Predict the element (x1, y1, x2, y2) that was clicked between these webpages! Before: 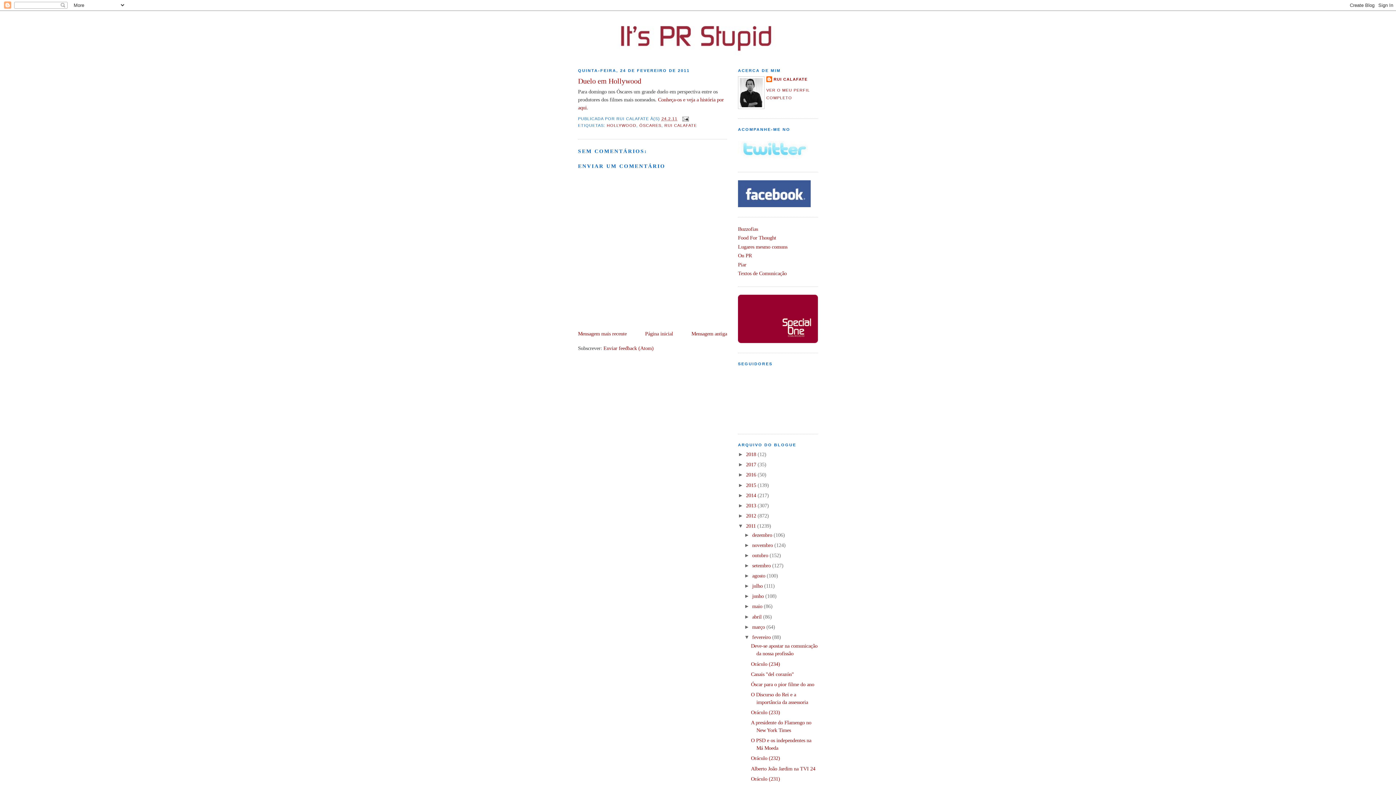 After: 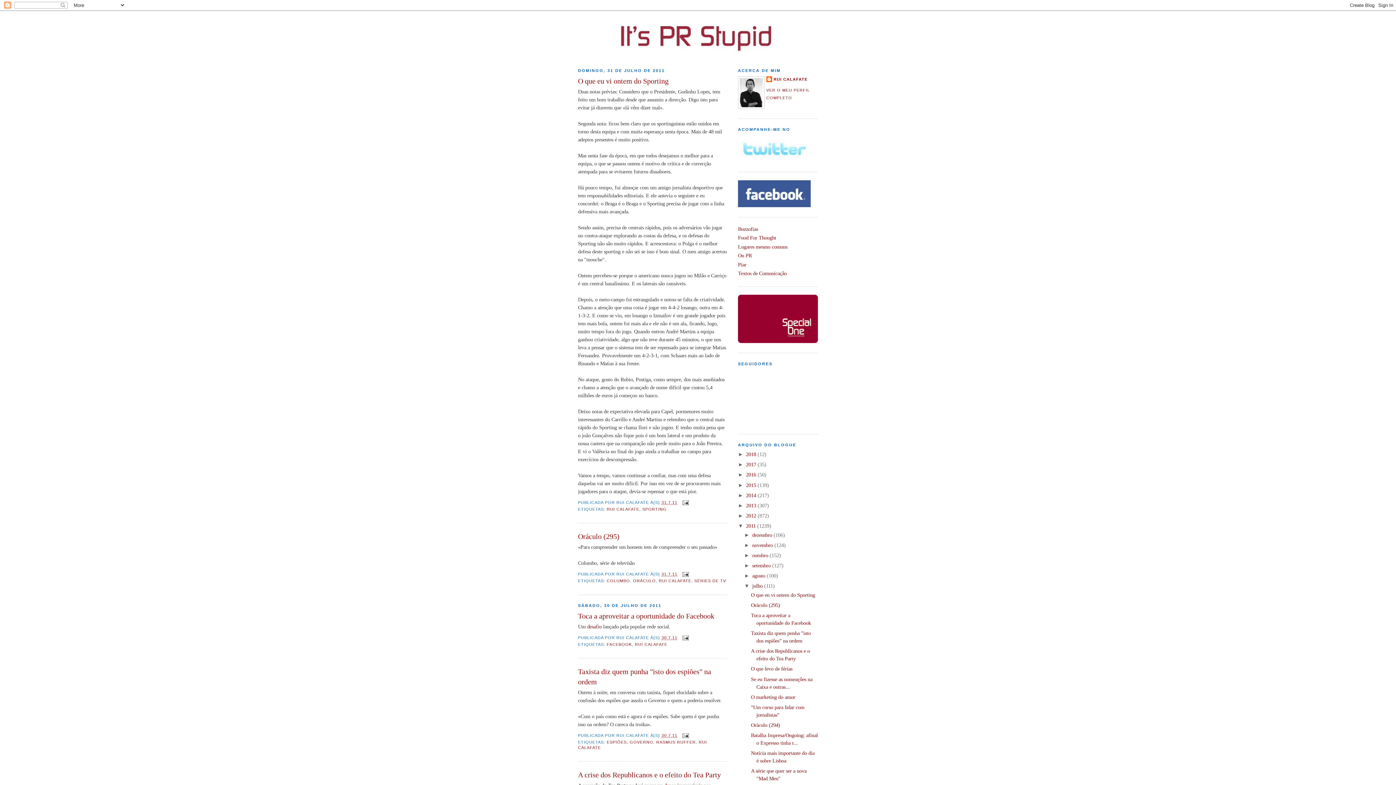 Action: bbox: (752, 583, 764, 589) label: julho 